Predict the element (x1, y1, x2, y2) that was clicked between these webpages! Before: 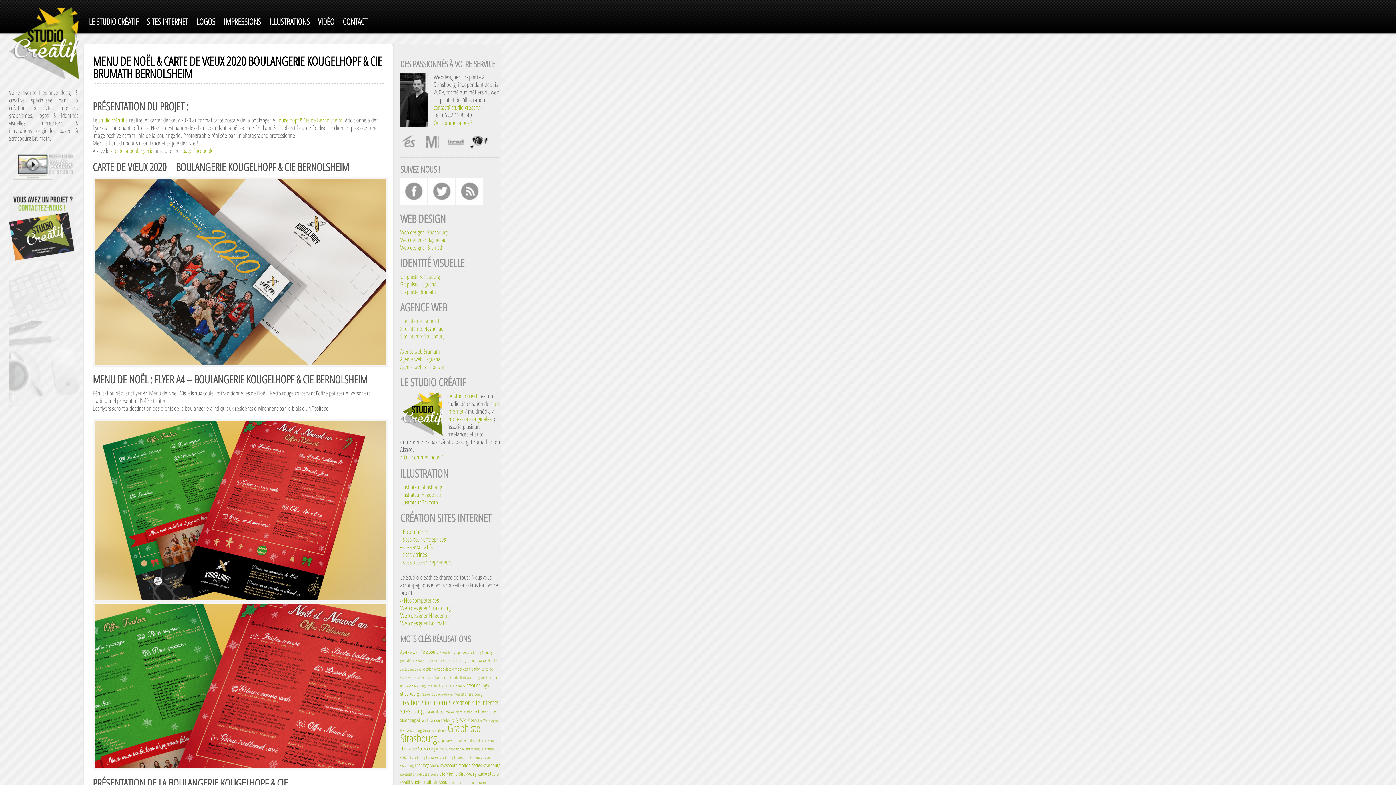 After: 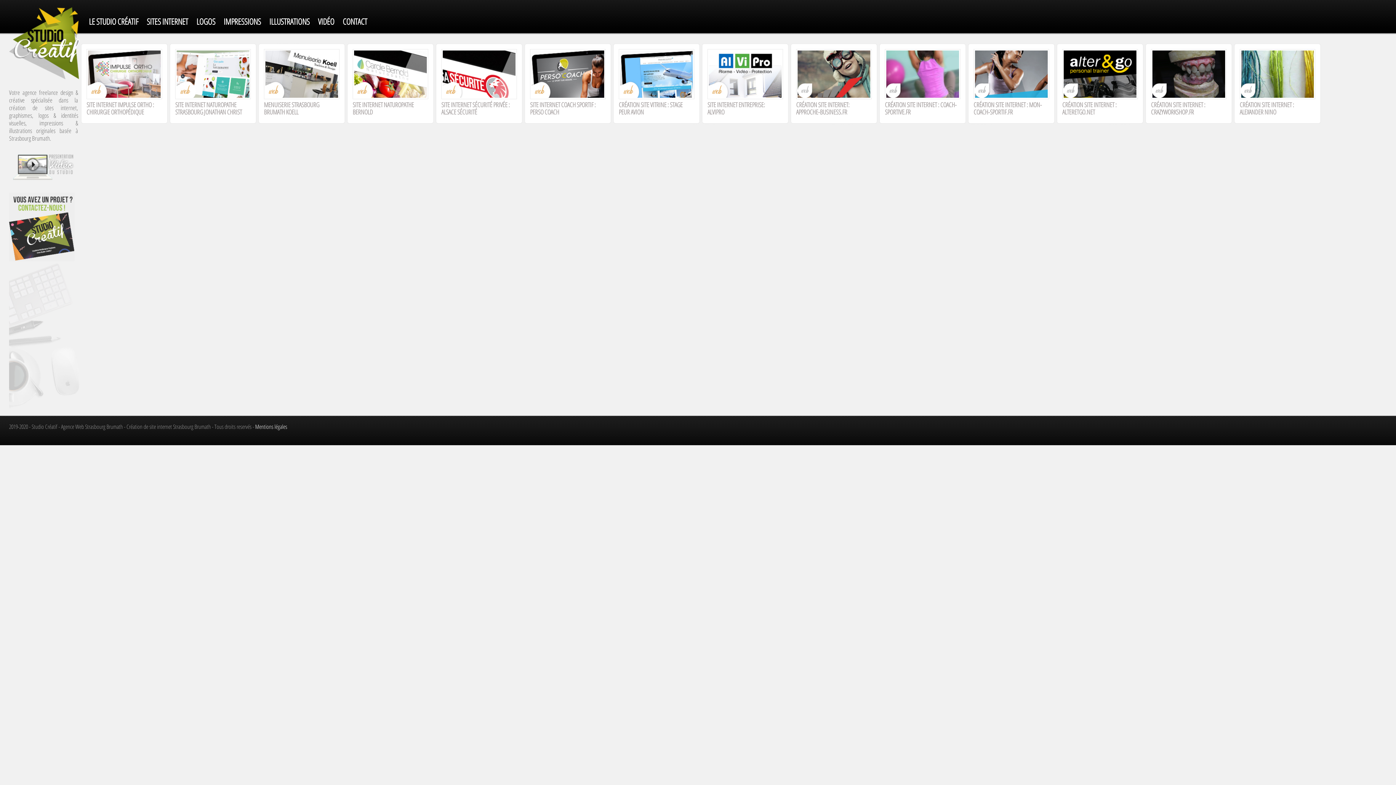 Action: label: - sites auto-entrepreneurs bbox: (400, 558, 452, 566)